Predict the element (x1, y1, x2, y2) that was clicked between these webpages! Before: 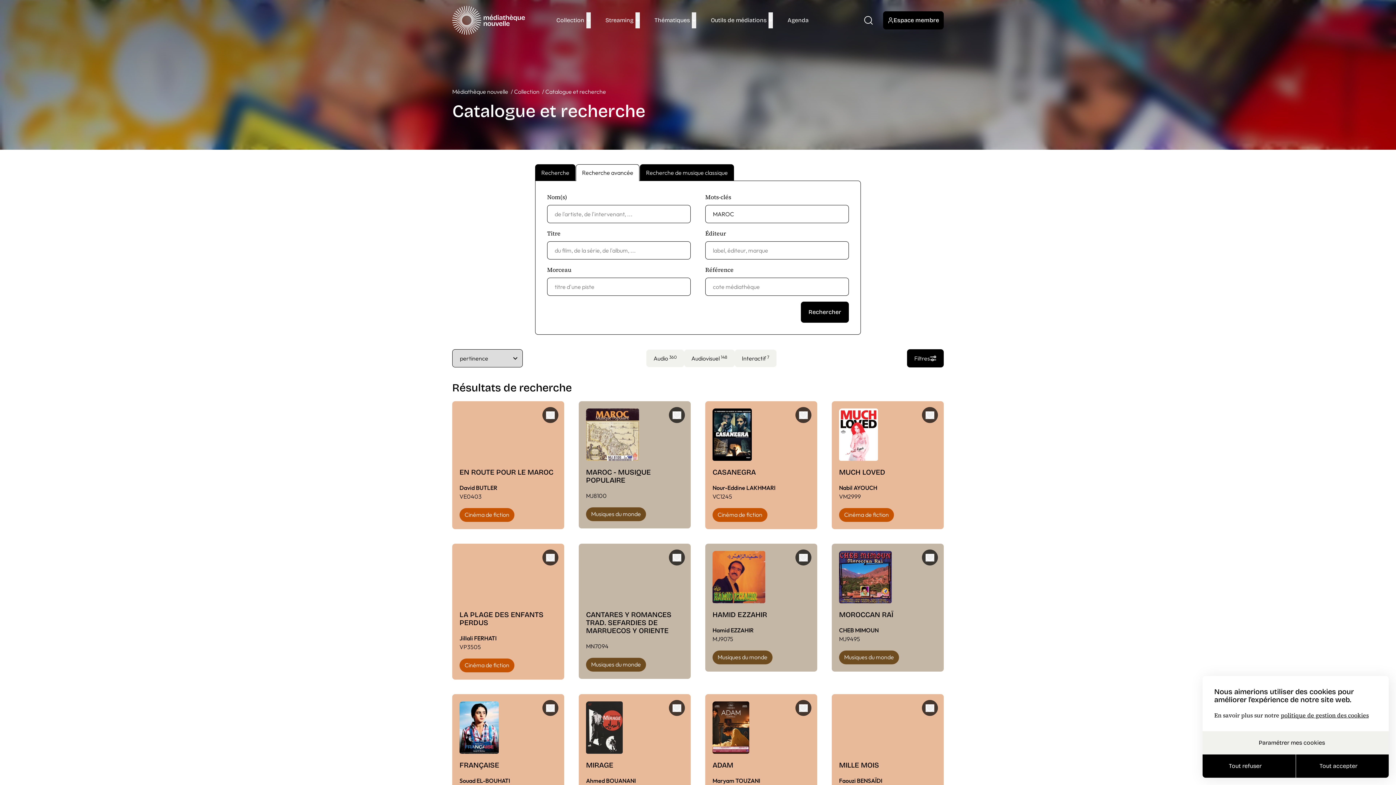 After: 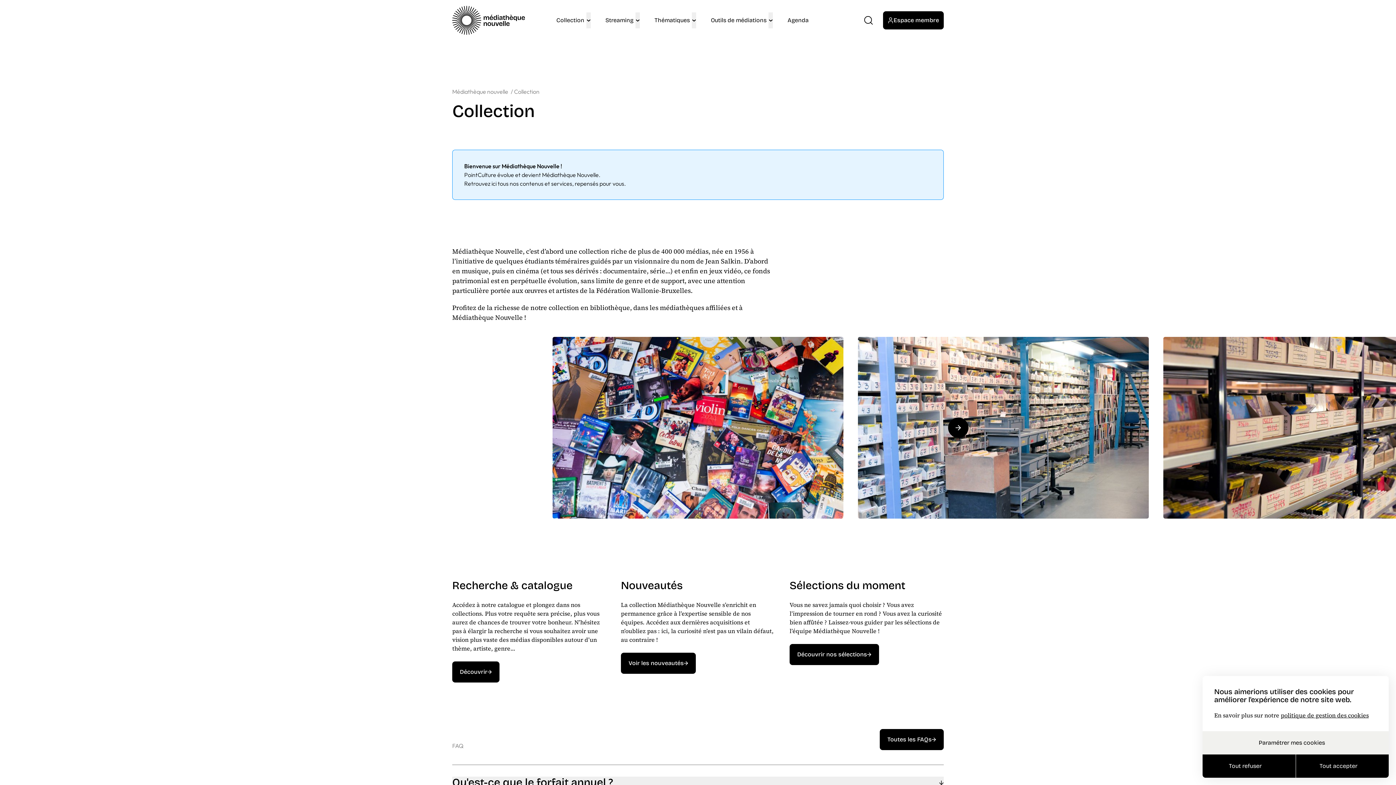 Action: label: Collection bbox: (556, 12, 584, 28)